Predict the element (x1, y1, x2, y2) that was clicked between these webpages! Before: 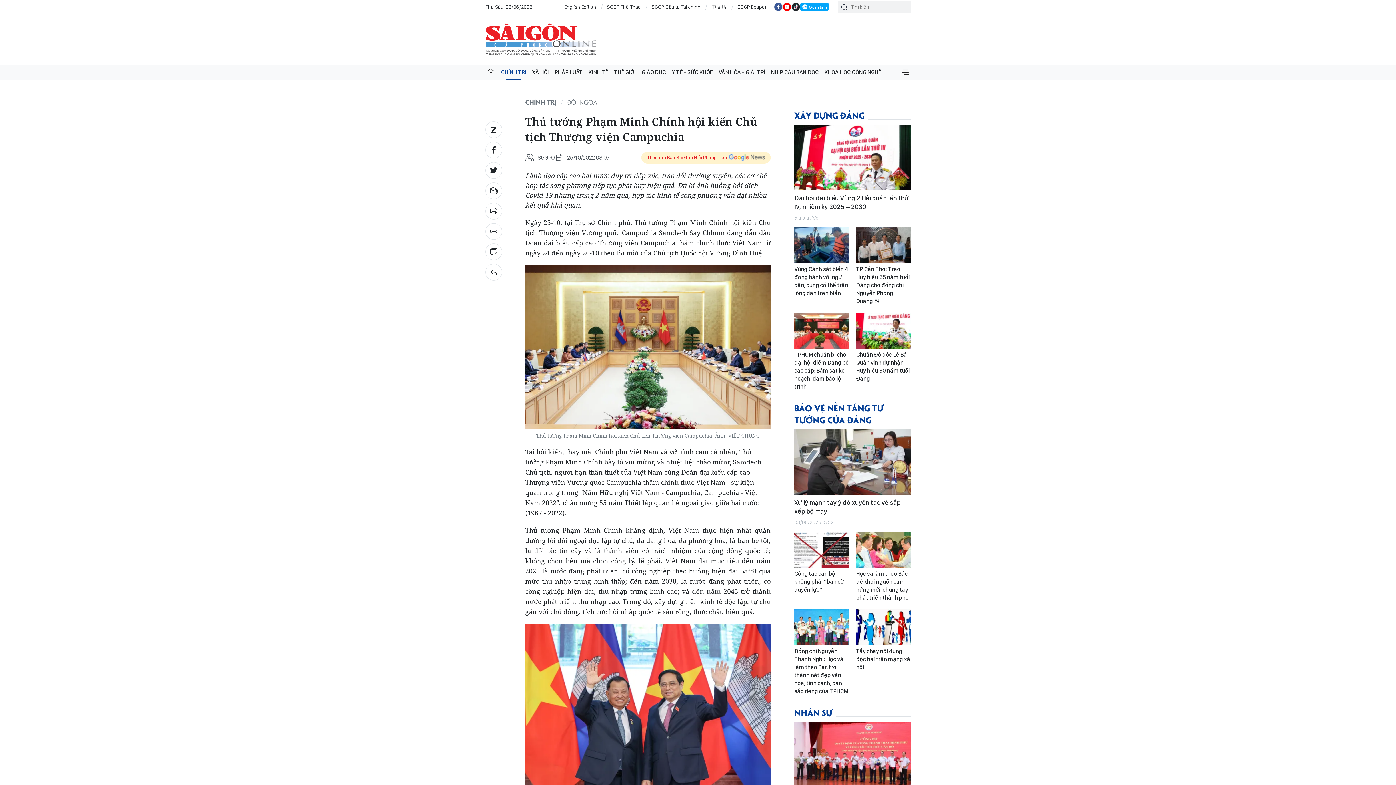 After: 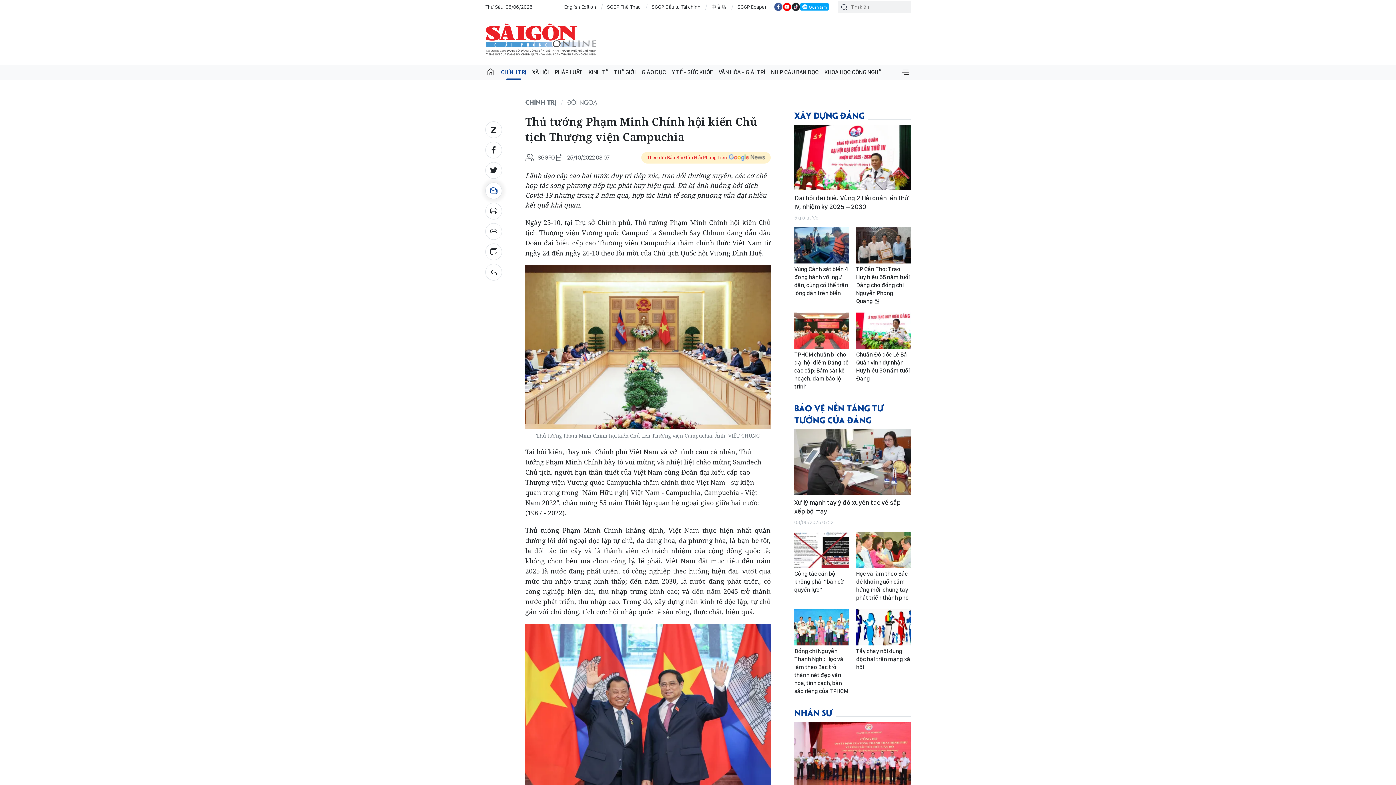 Action: bbox: (485, 182, 502, 199)